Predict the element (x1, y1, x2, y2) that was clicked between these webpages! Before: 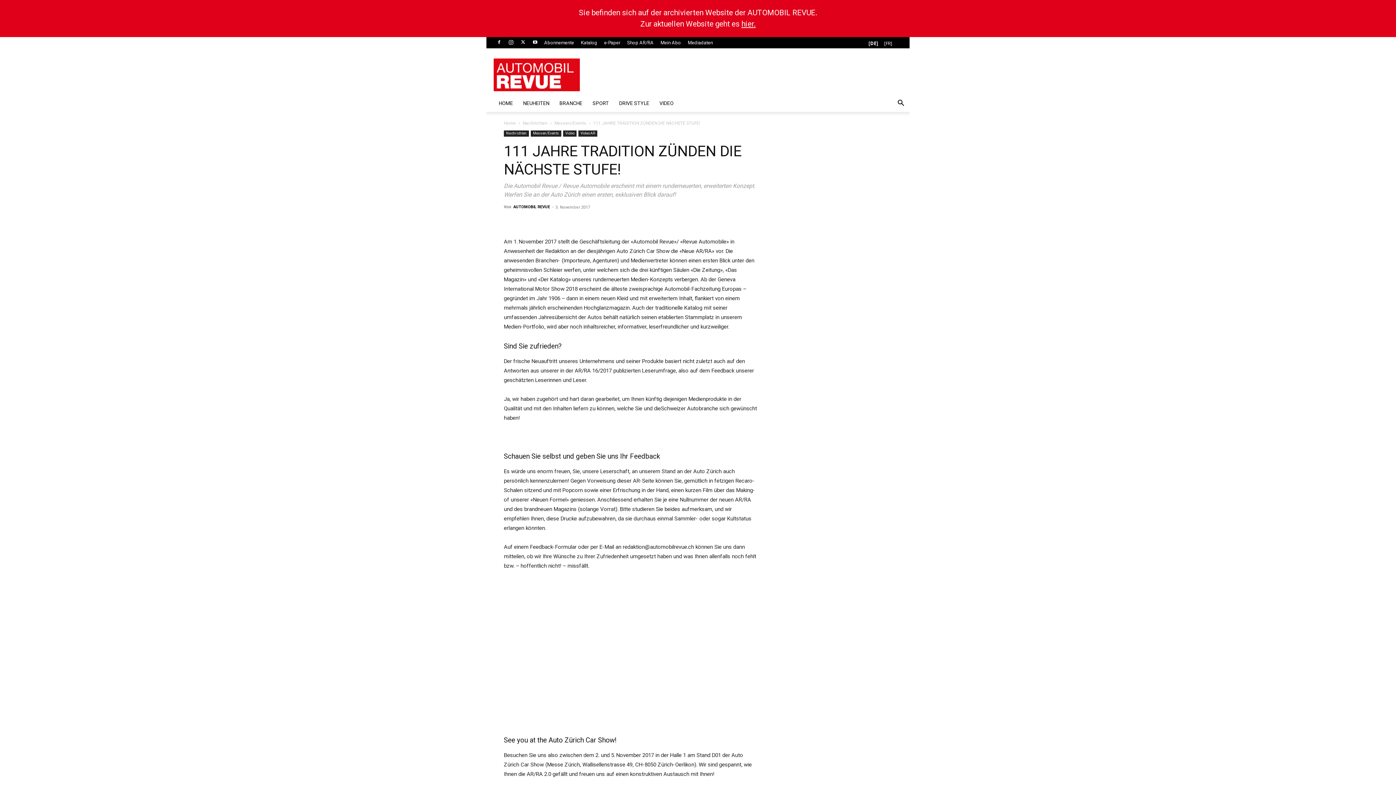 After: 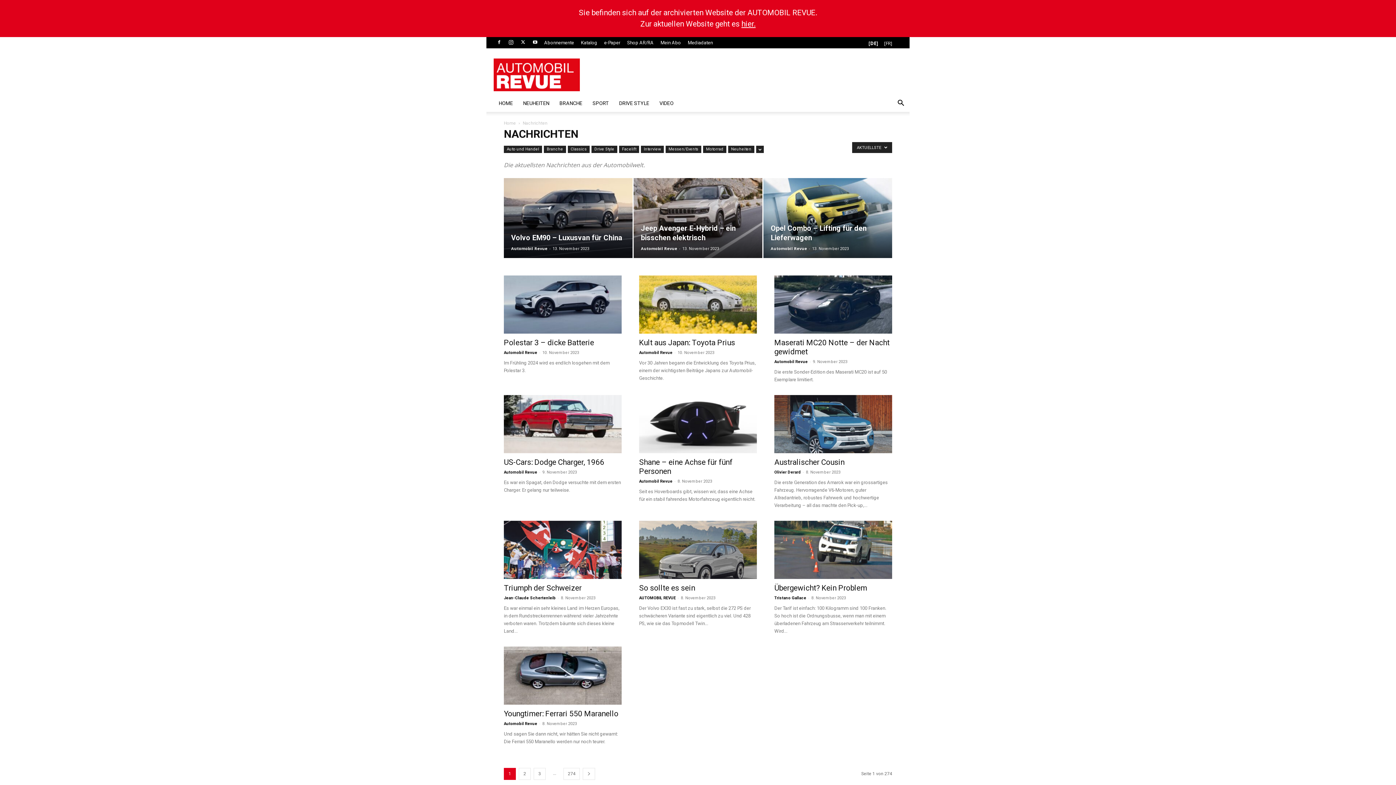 Action: bbox: (504, 130, 529, 136) label: Nachrichten